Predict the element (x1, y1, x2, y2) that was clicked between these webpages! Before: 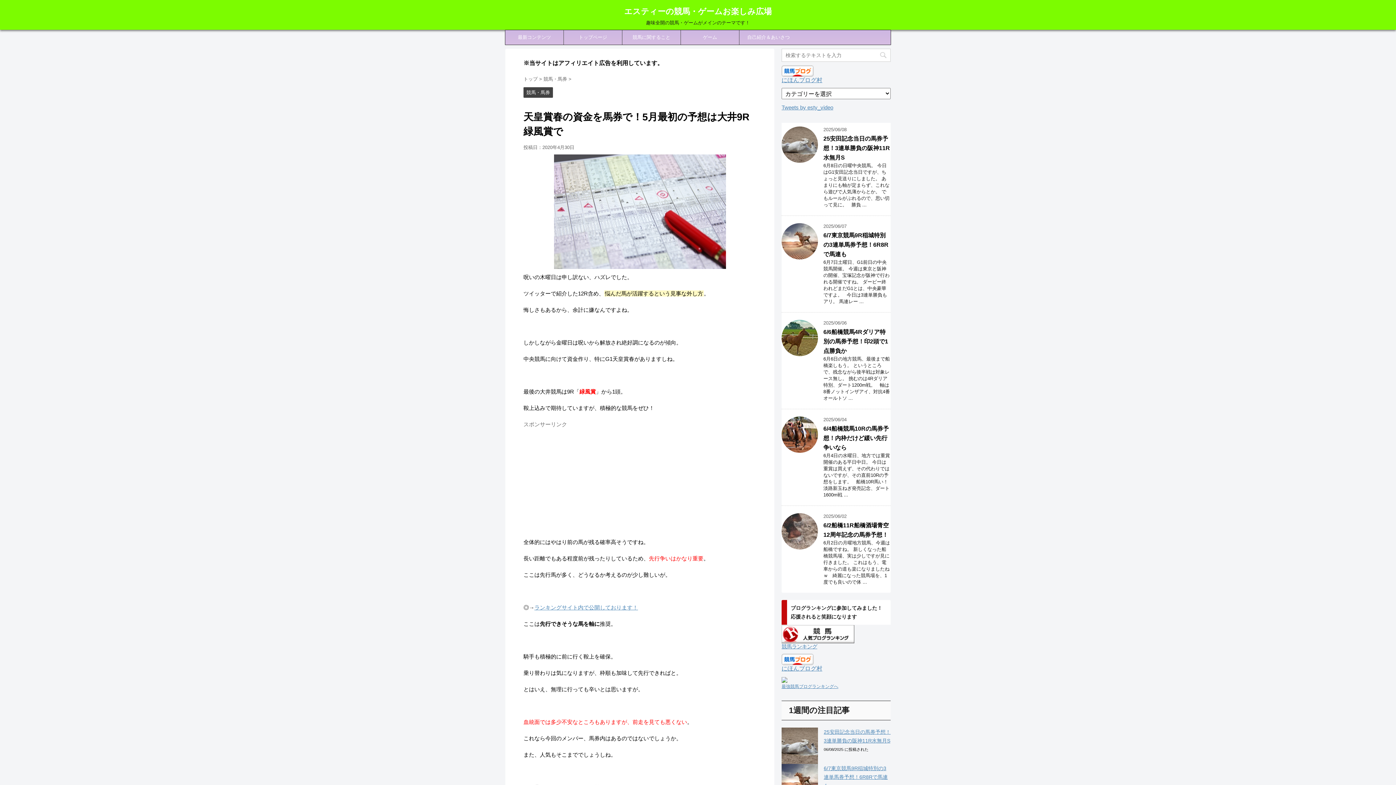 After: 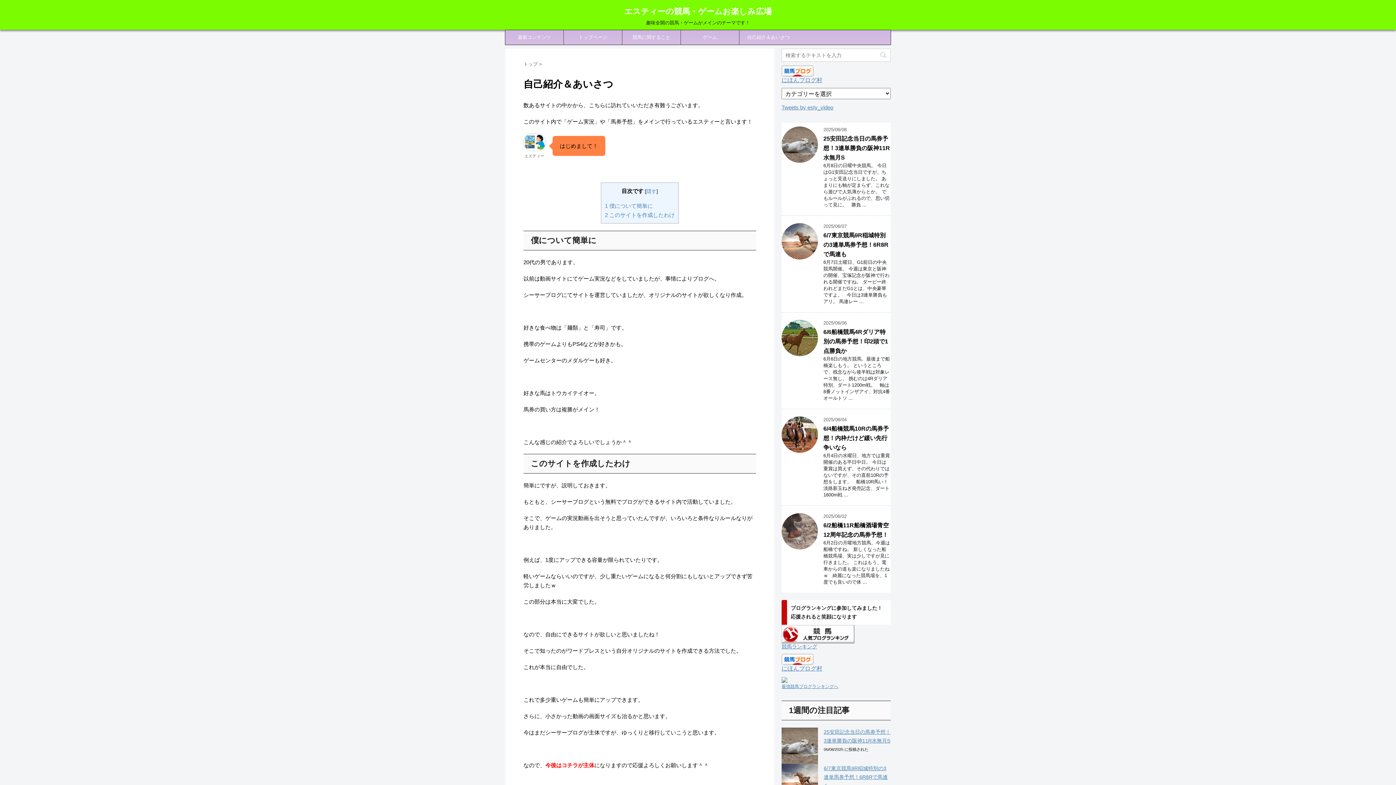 Action: label: 自己紹介＆あいさつ bbox: (739, 30, 797, 44)